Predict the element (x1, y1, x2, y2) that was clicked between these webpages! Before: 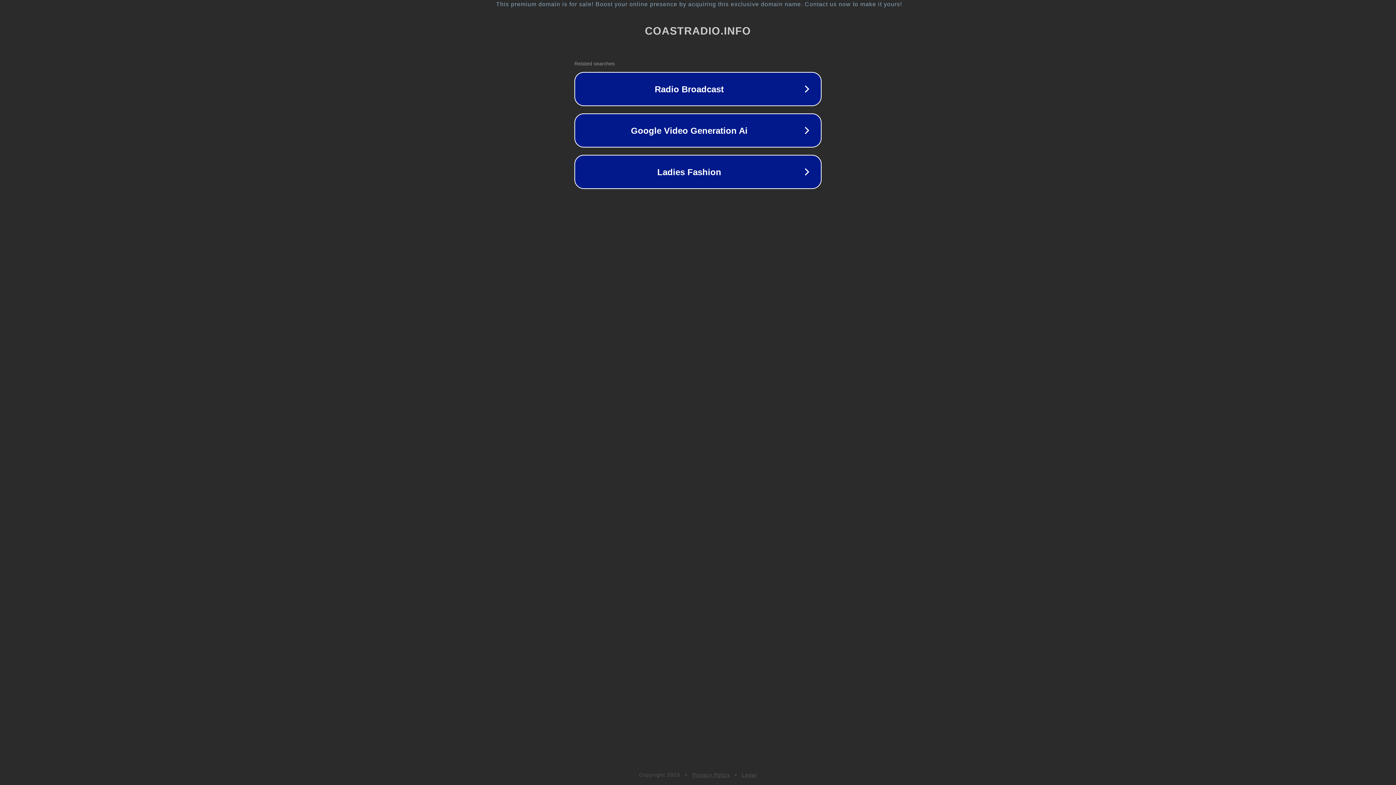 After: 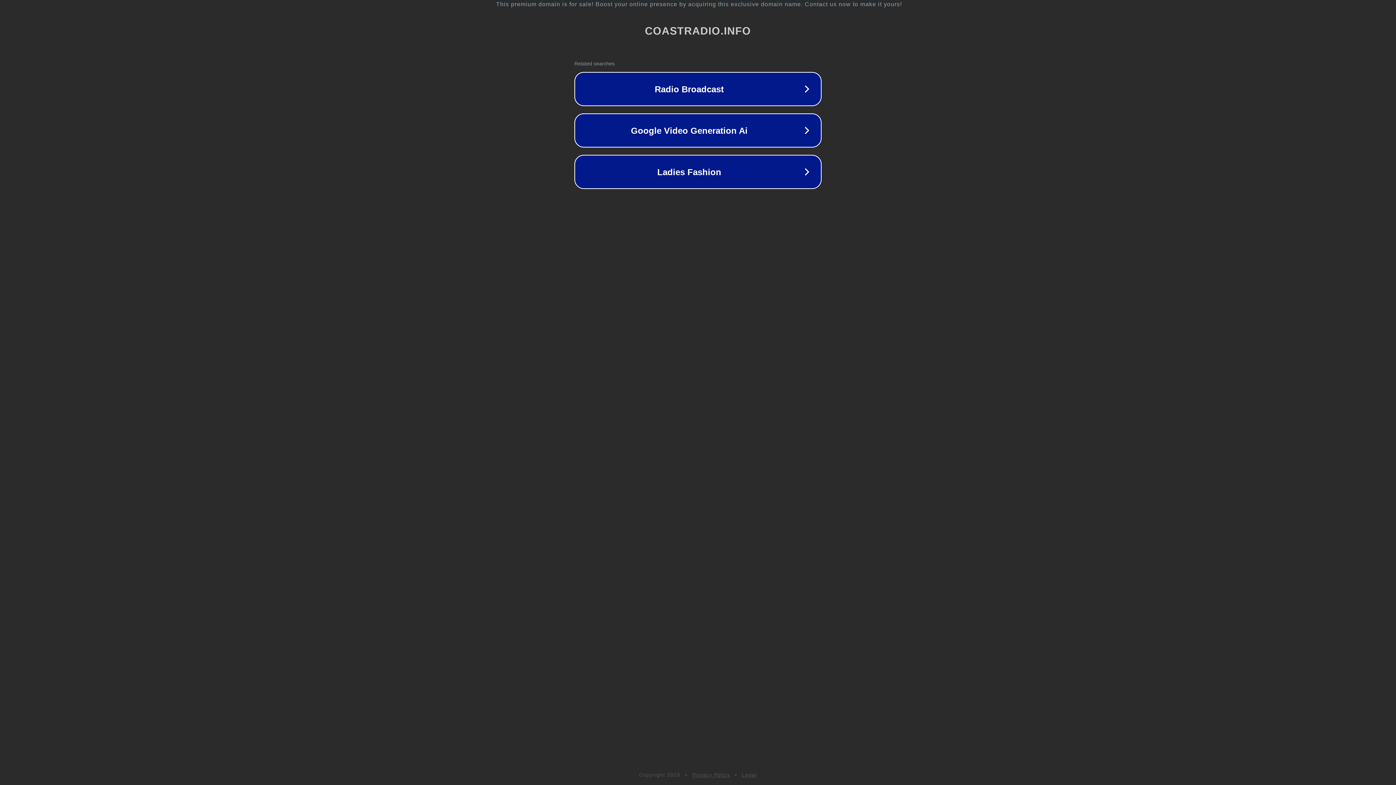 Action: label: Privacy Policy bbox: (692, 772, 730, 778)